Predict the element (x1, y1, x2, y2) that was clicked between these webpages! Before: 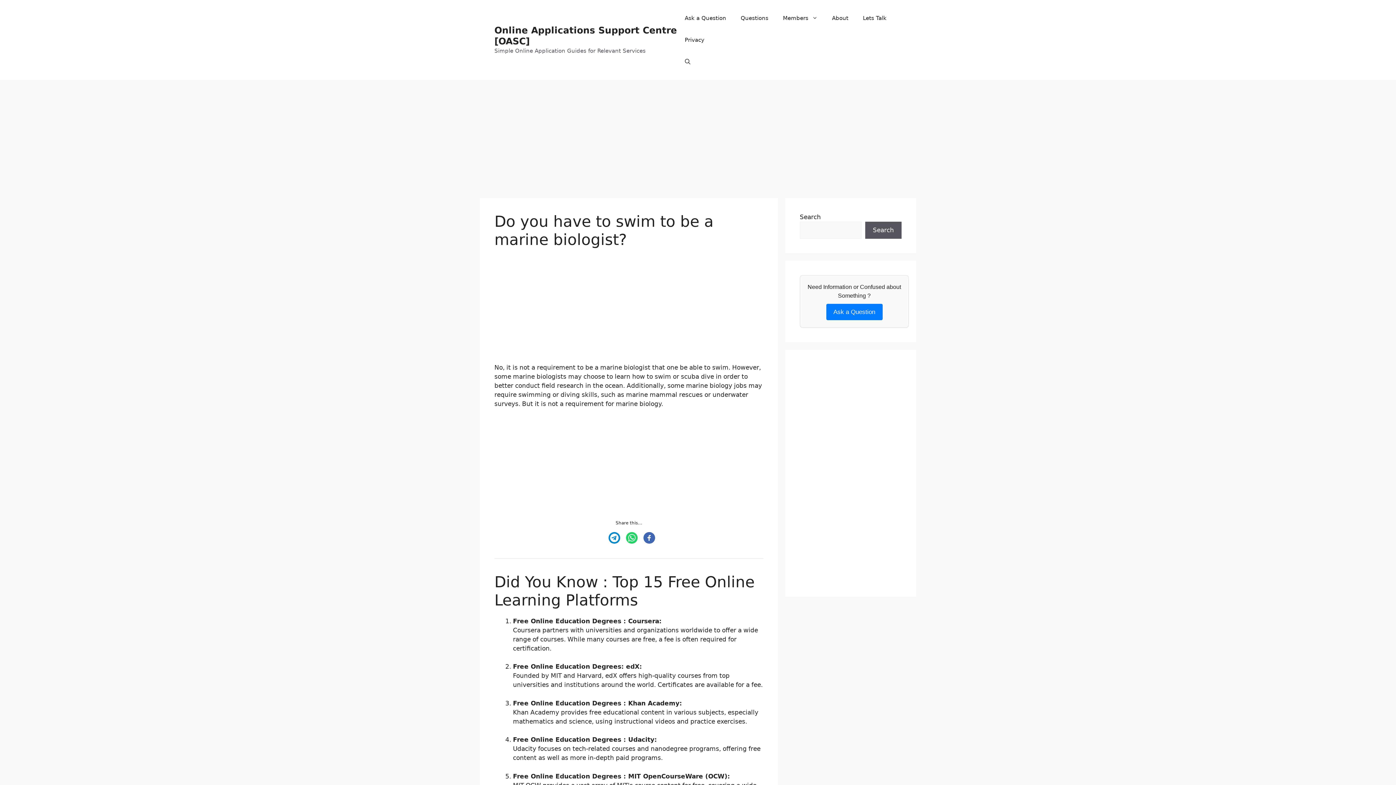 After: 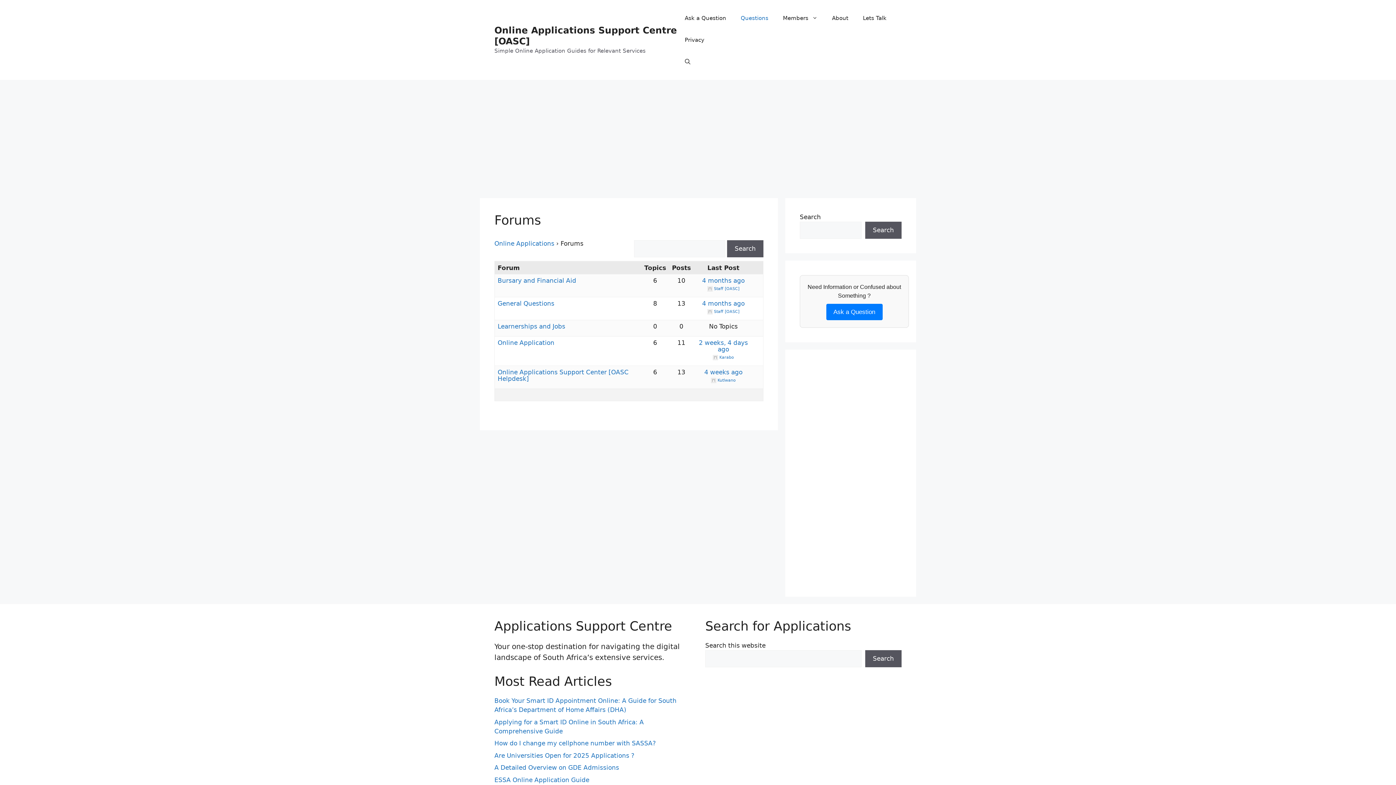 Action: label: Questions bbox: (733, 7, 775, 29)